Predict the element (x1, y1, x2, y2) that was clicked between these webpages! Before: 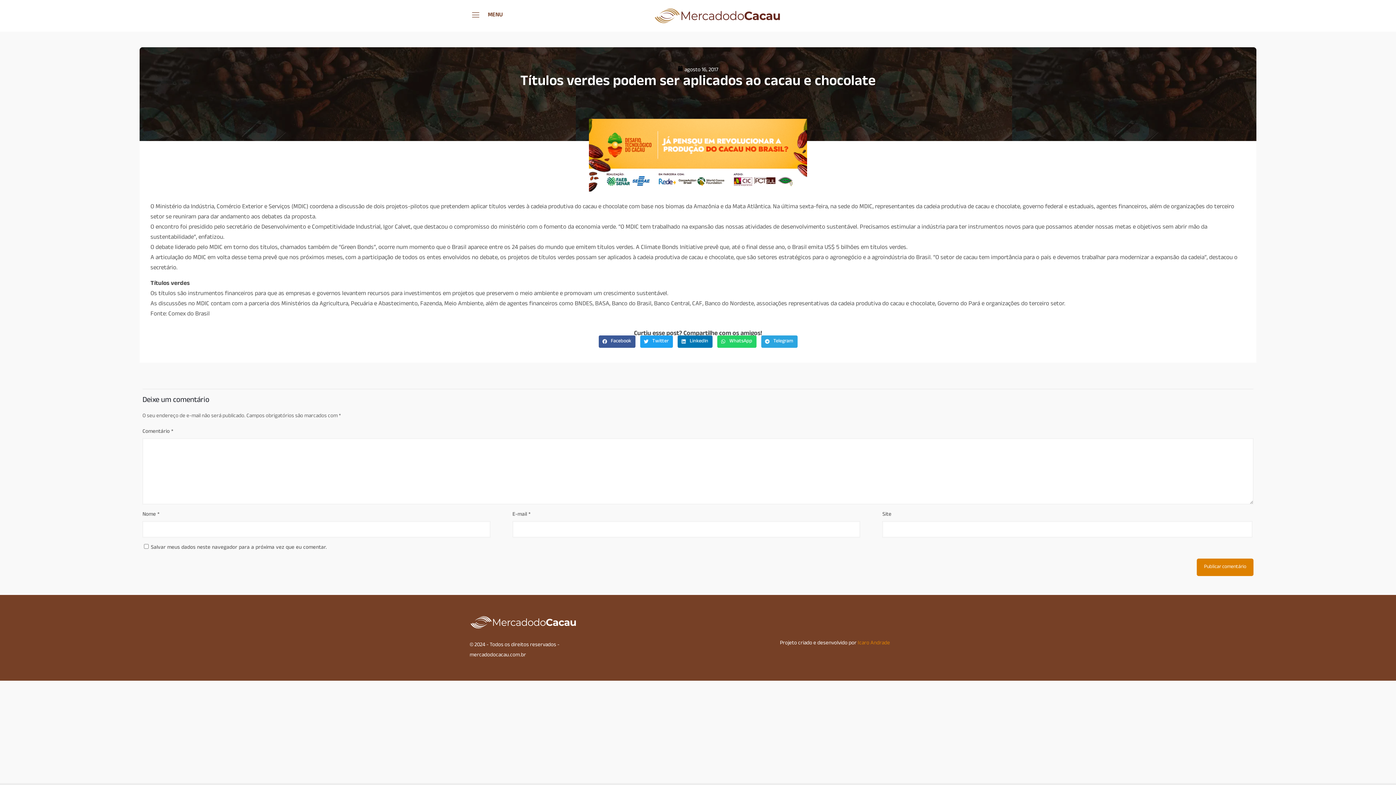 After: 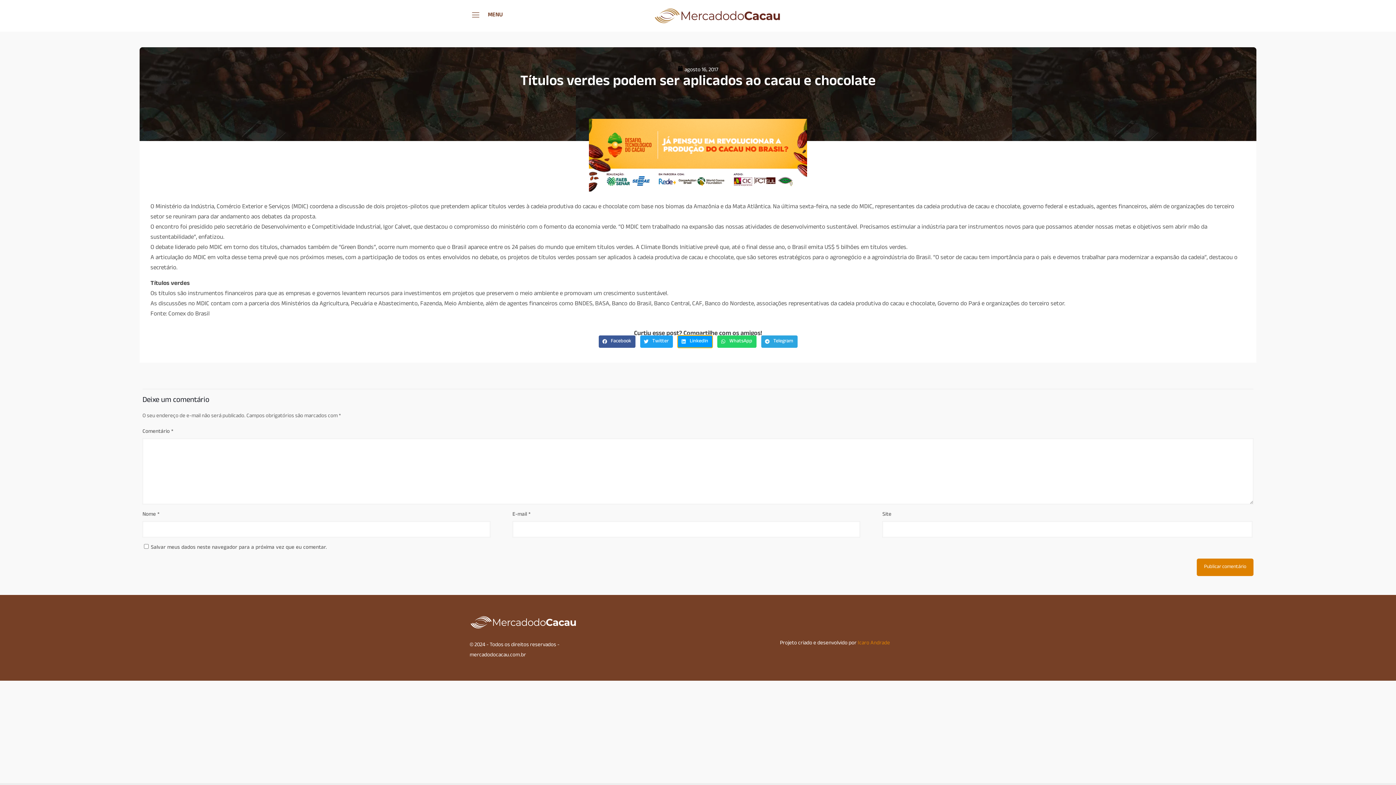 Action: label: Share on linkedin bbox: (677, 335, 712, 347)